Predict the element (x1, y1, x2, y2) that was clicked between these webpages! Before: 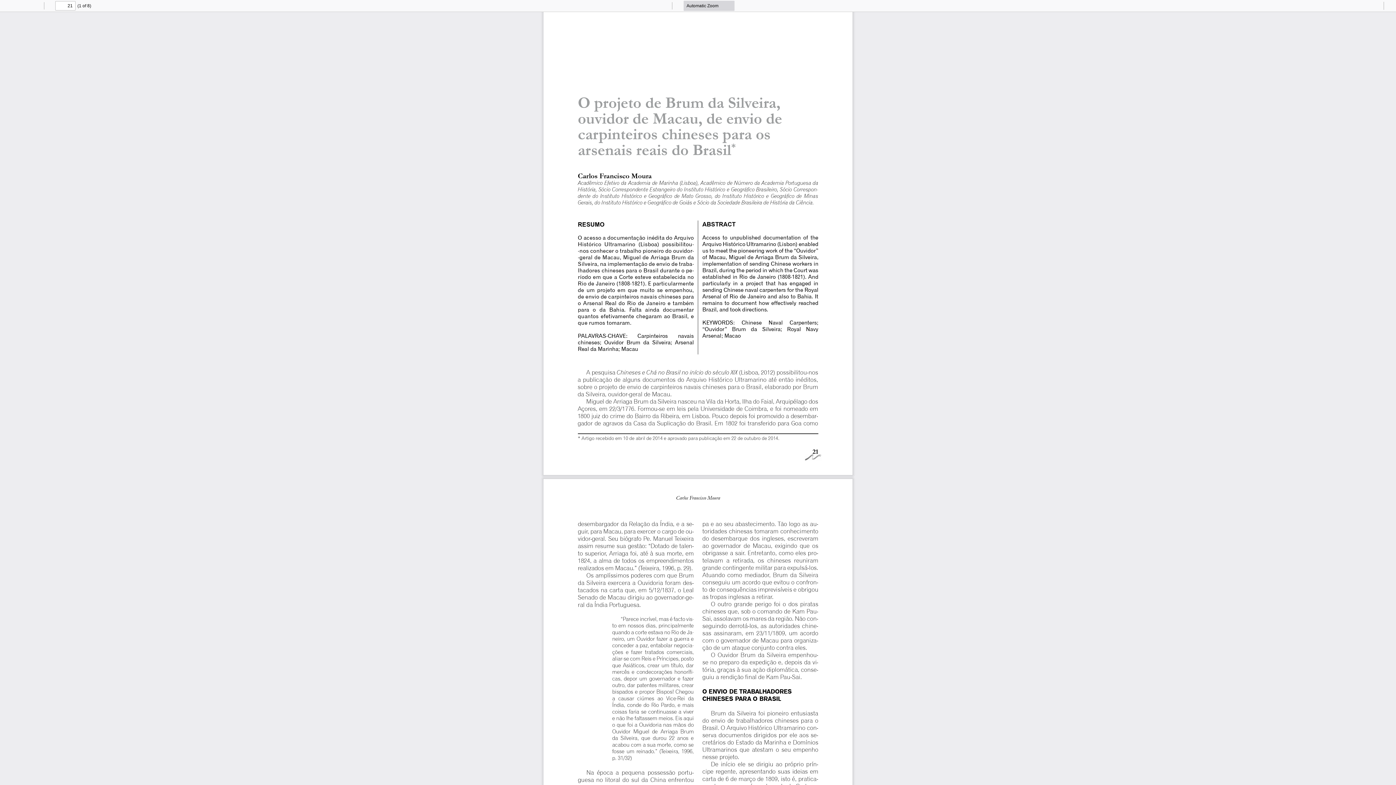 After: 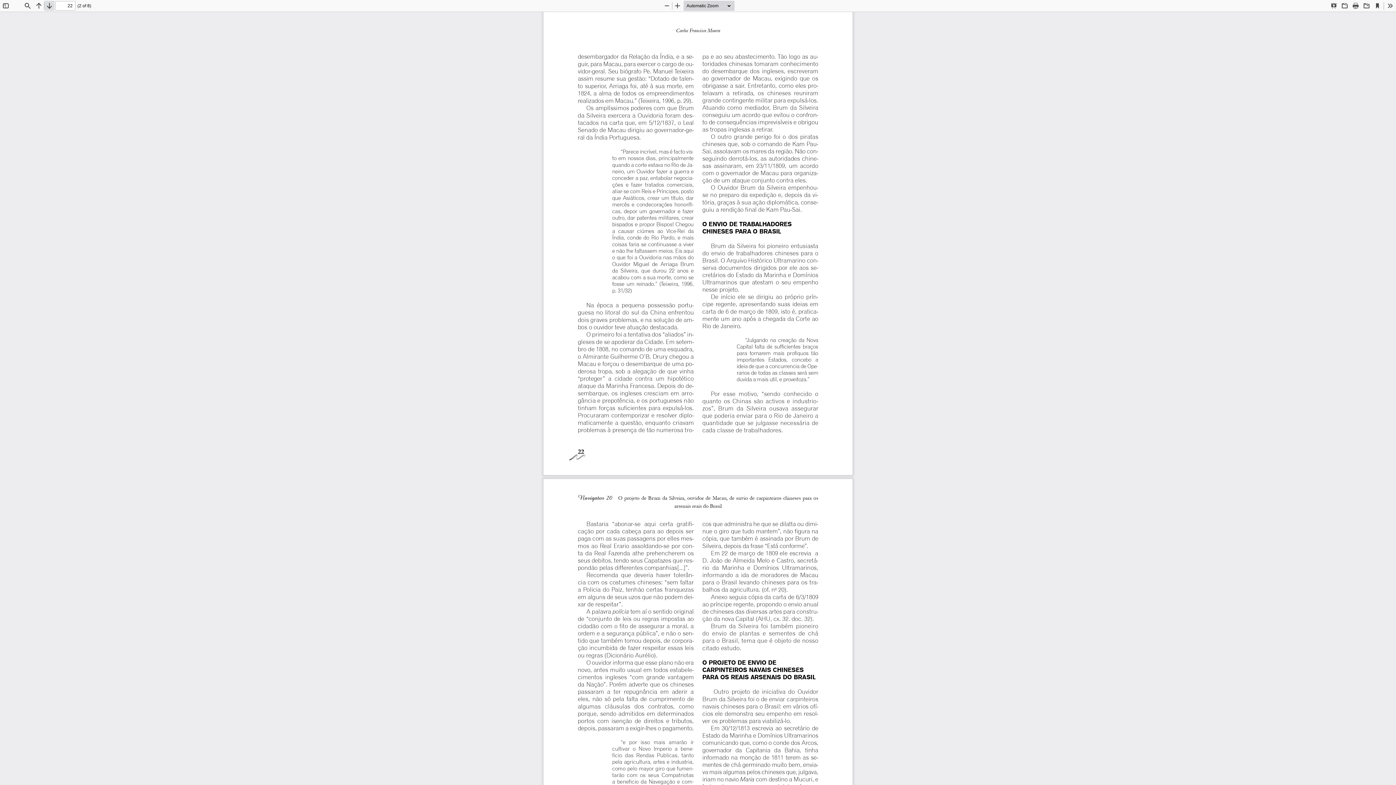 Action: bbox: (44, 0, 54, 10) label: Next